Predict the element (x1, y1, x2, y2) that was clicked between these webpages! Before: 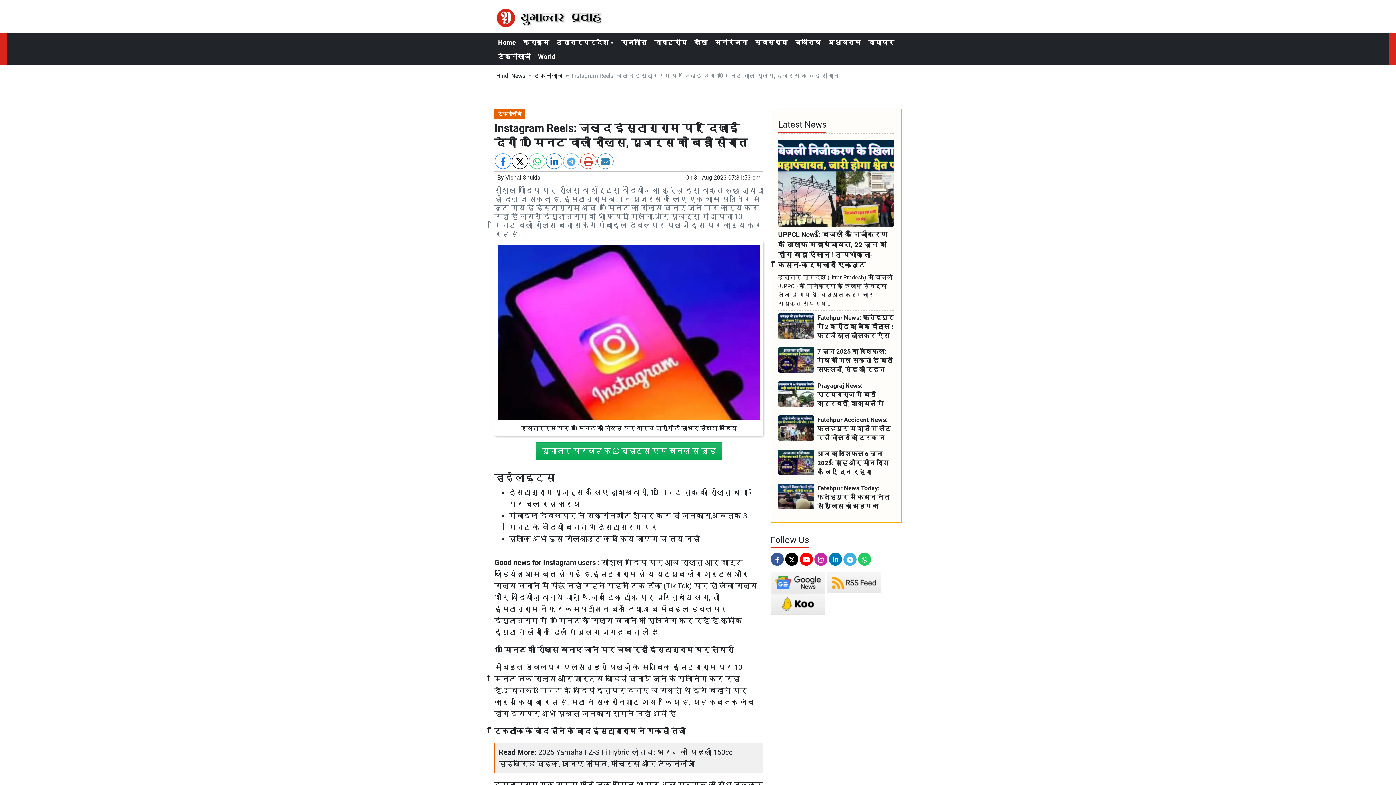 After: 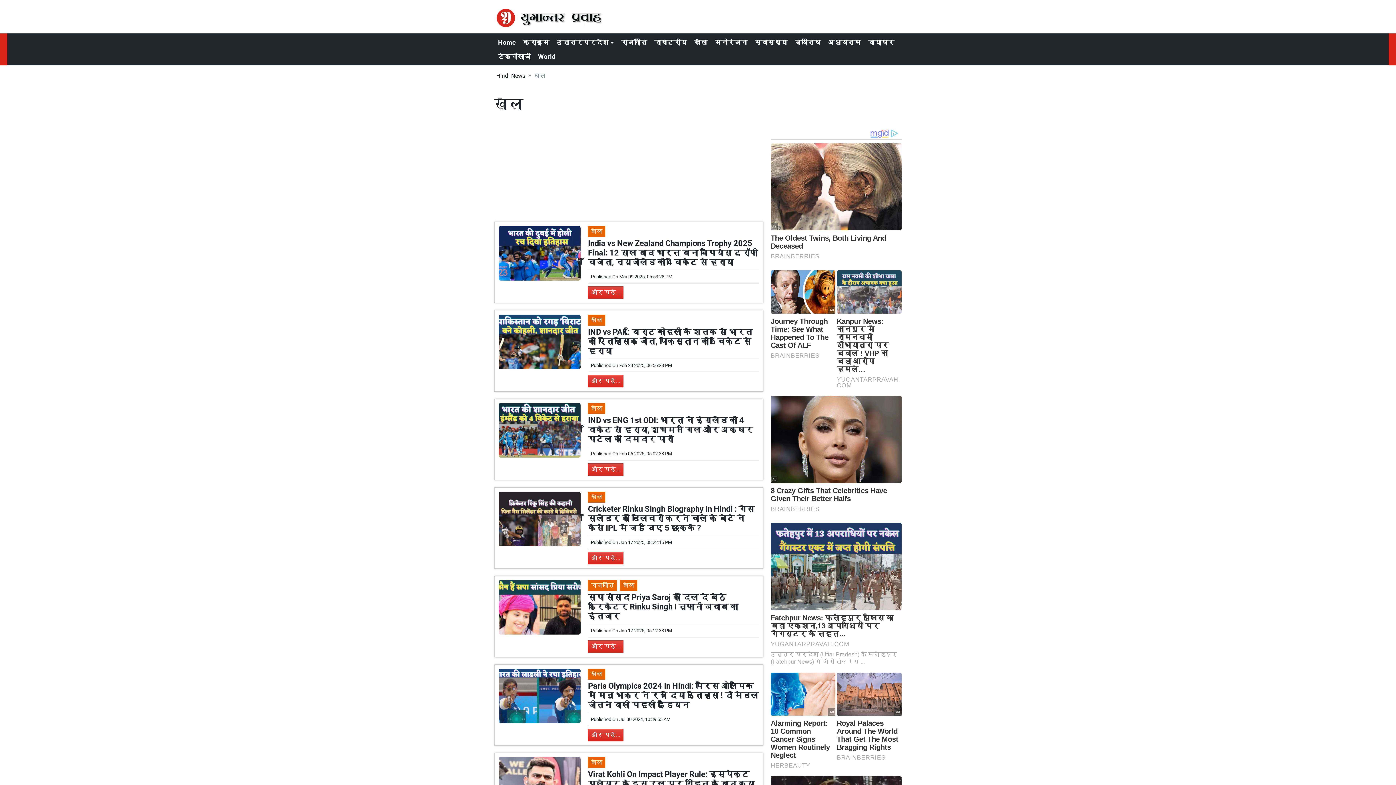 Action: label: खेल bbox: (694, 38, 707, 46)